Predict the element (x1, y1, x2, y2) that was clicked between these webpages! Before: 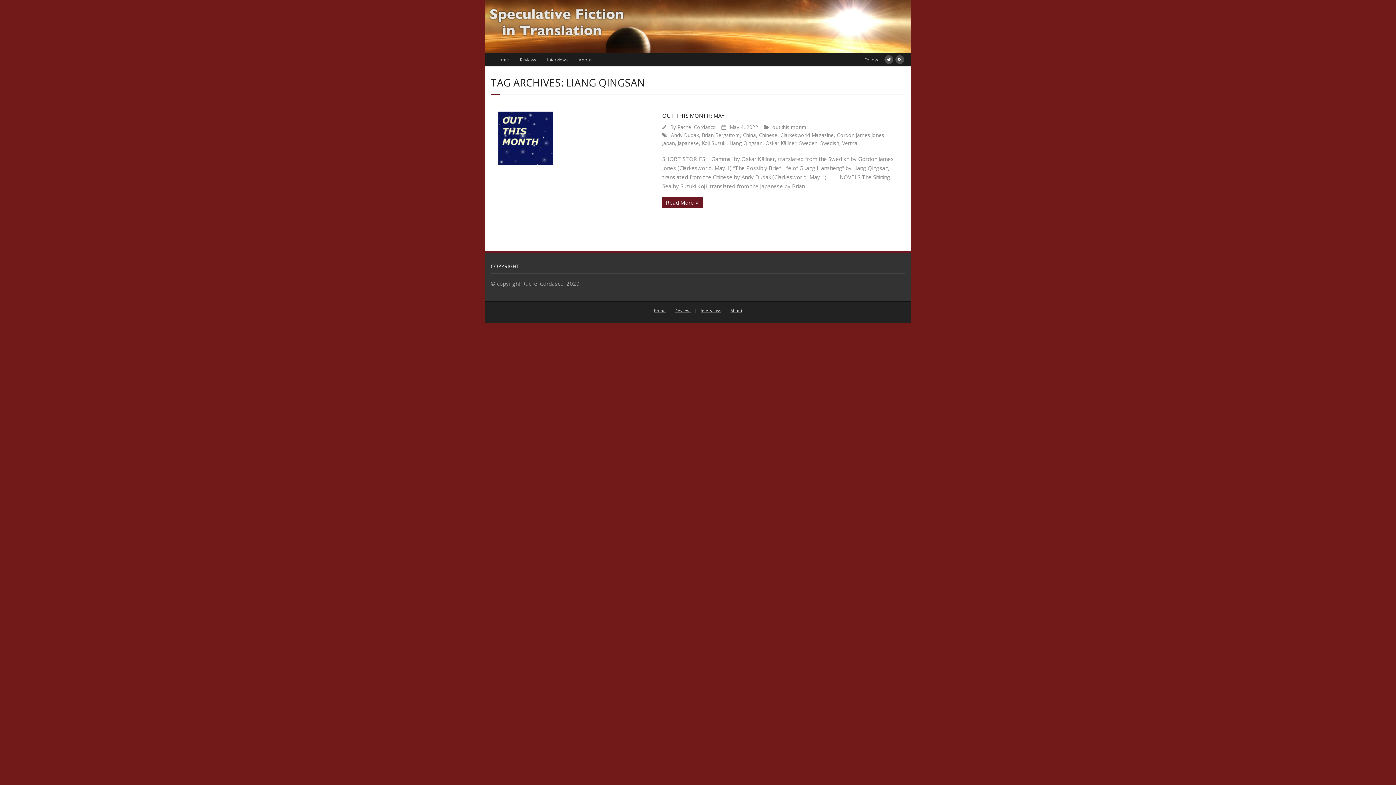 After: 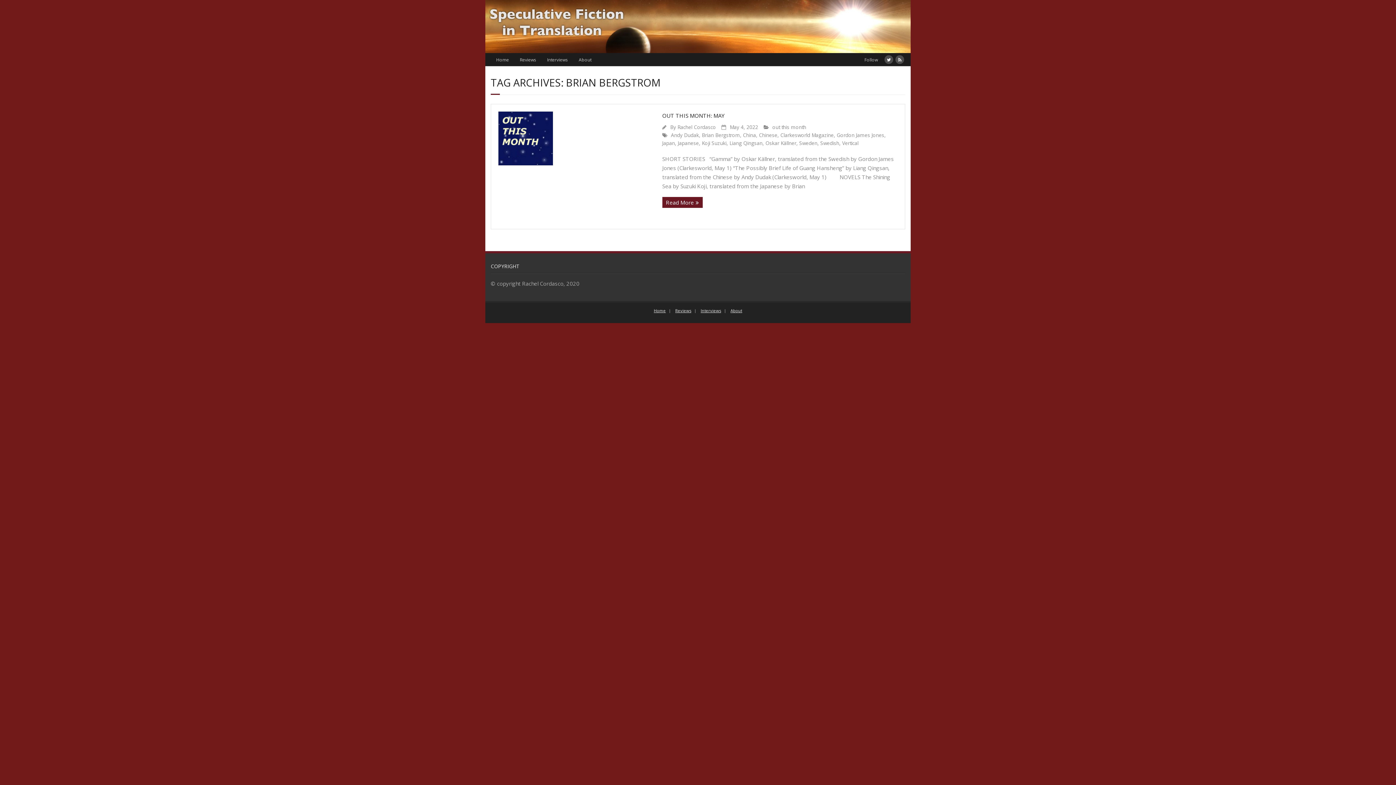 Action: label: Brian Bergstrom bbox: (702, 132, 740, 138)